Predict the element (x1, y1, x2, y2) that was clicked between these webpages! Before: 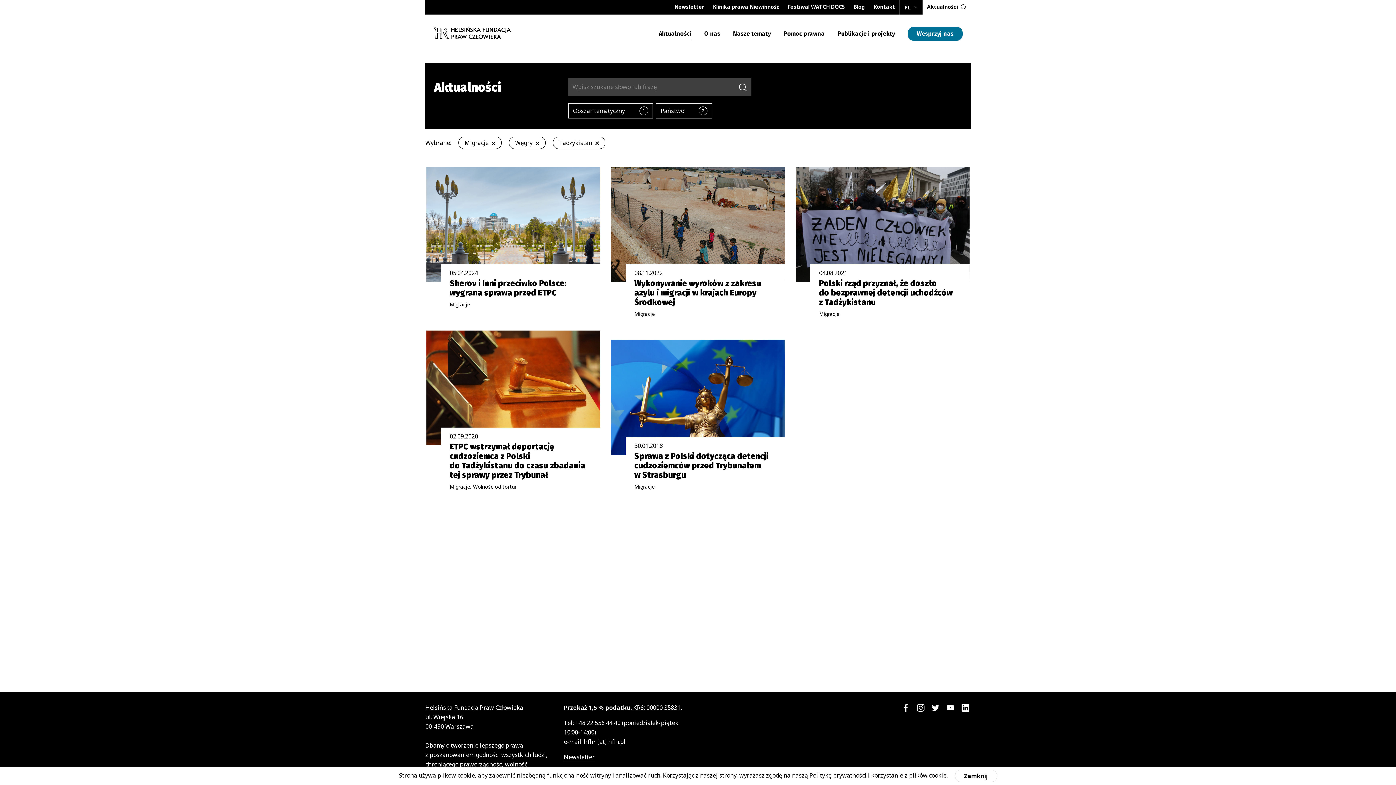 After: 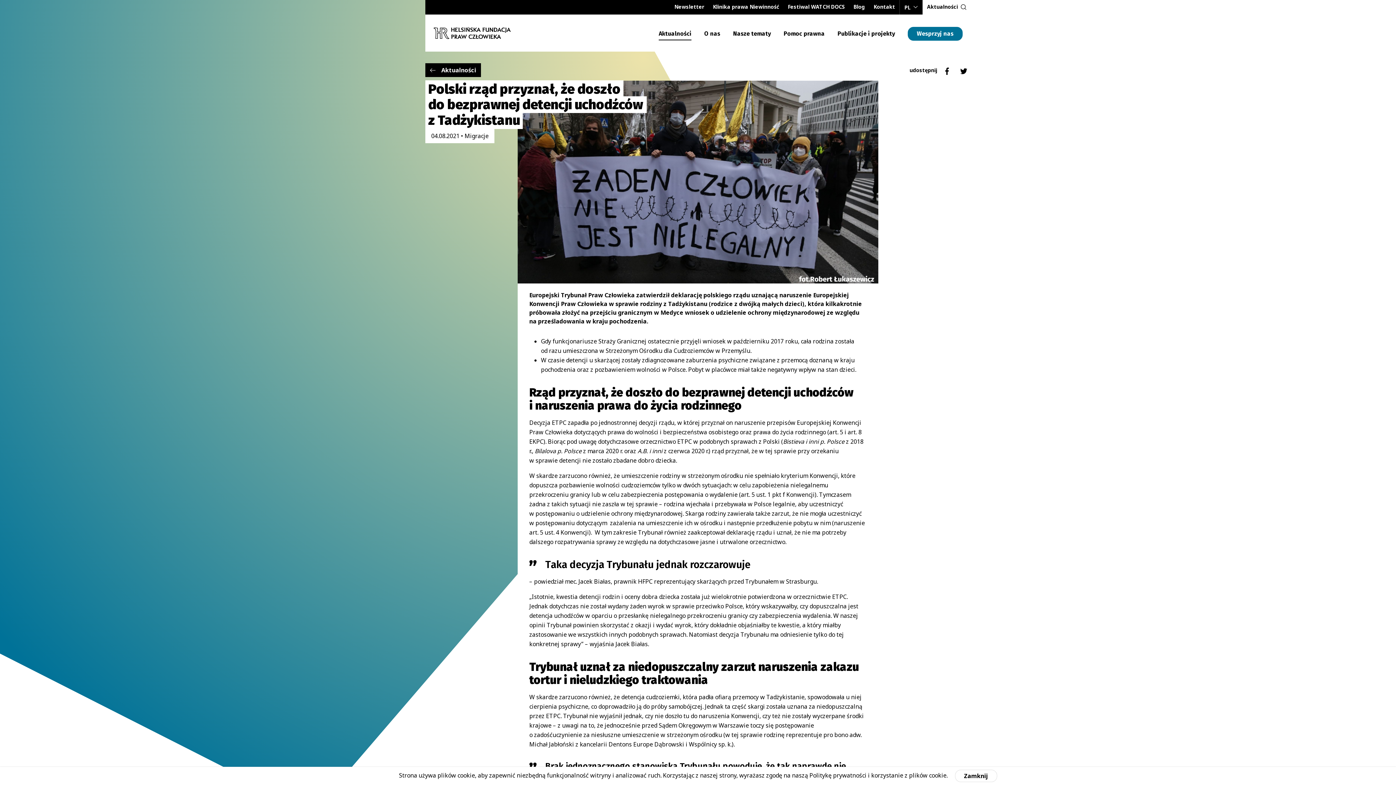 Action: label: 04.08.2021
Polski rząd przyznał, że doszło do bezprawnej detencji uchodźców z Tadżykistanu
Migracje bbox: (795, 167, 969, 329)